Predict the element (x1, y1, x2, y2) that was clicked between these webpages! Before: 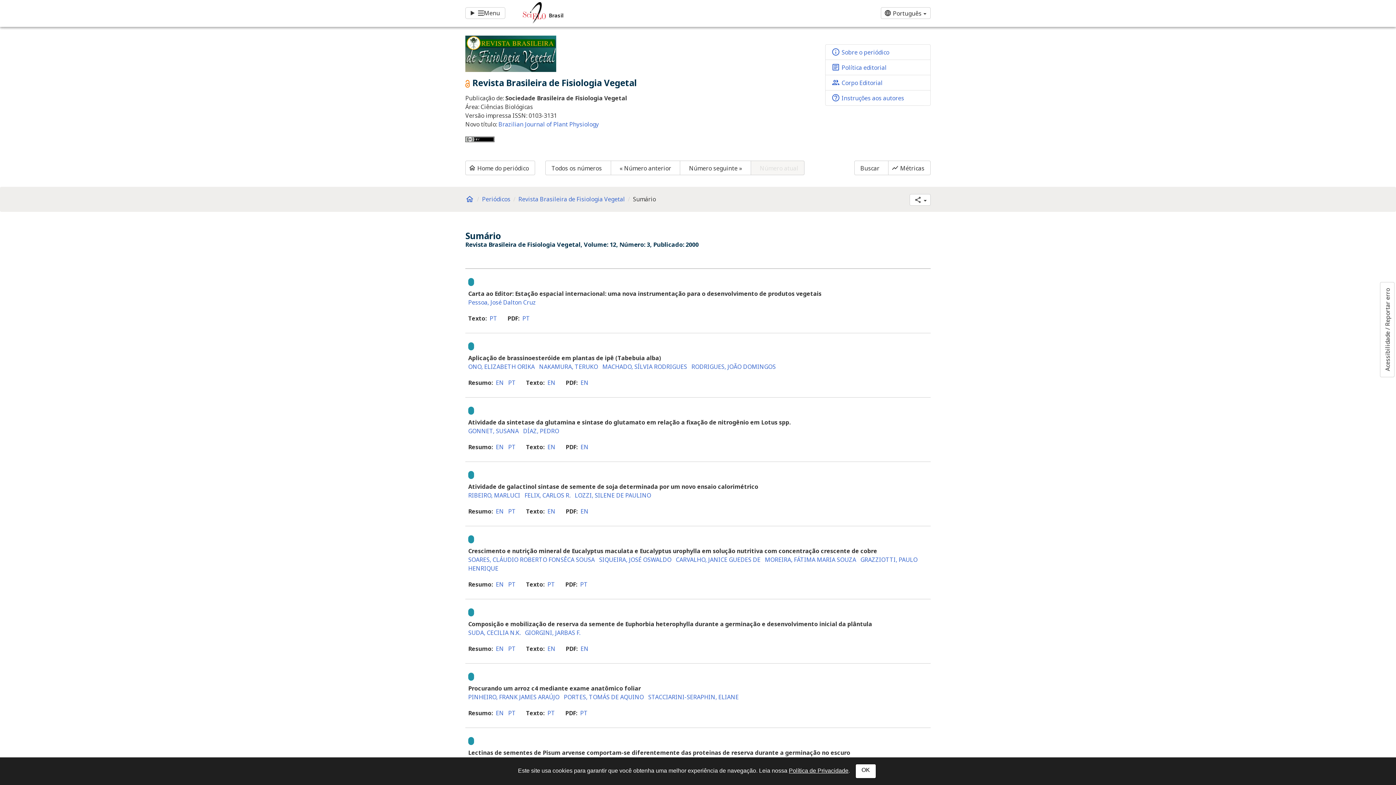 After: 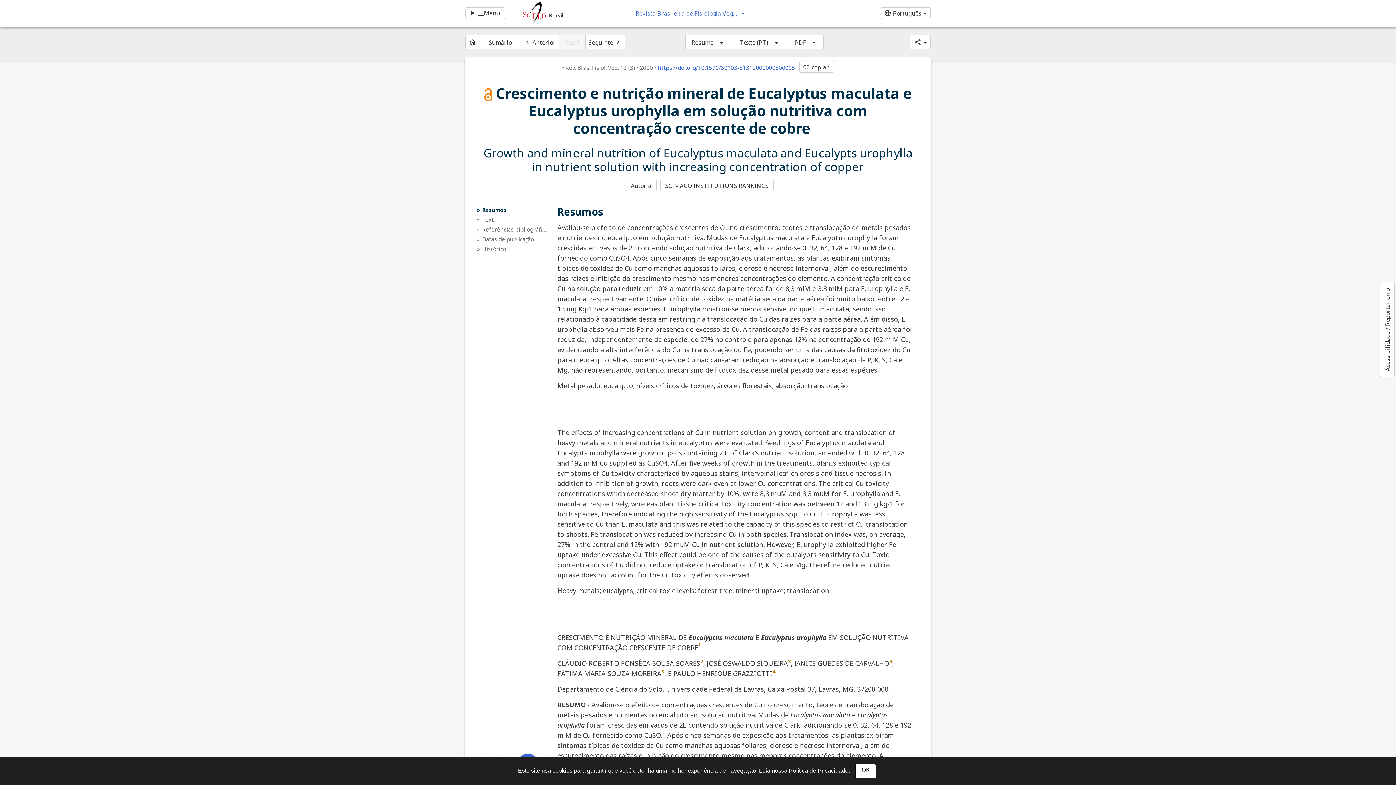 Action: bbox: (547, 580, 555, 589) label: PT